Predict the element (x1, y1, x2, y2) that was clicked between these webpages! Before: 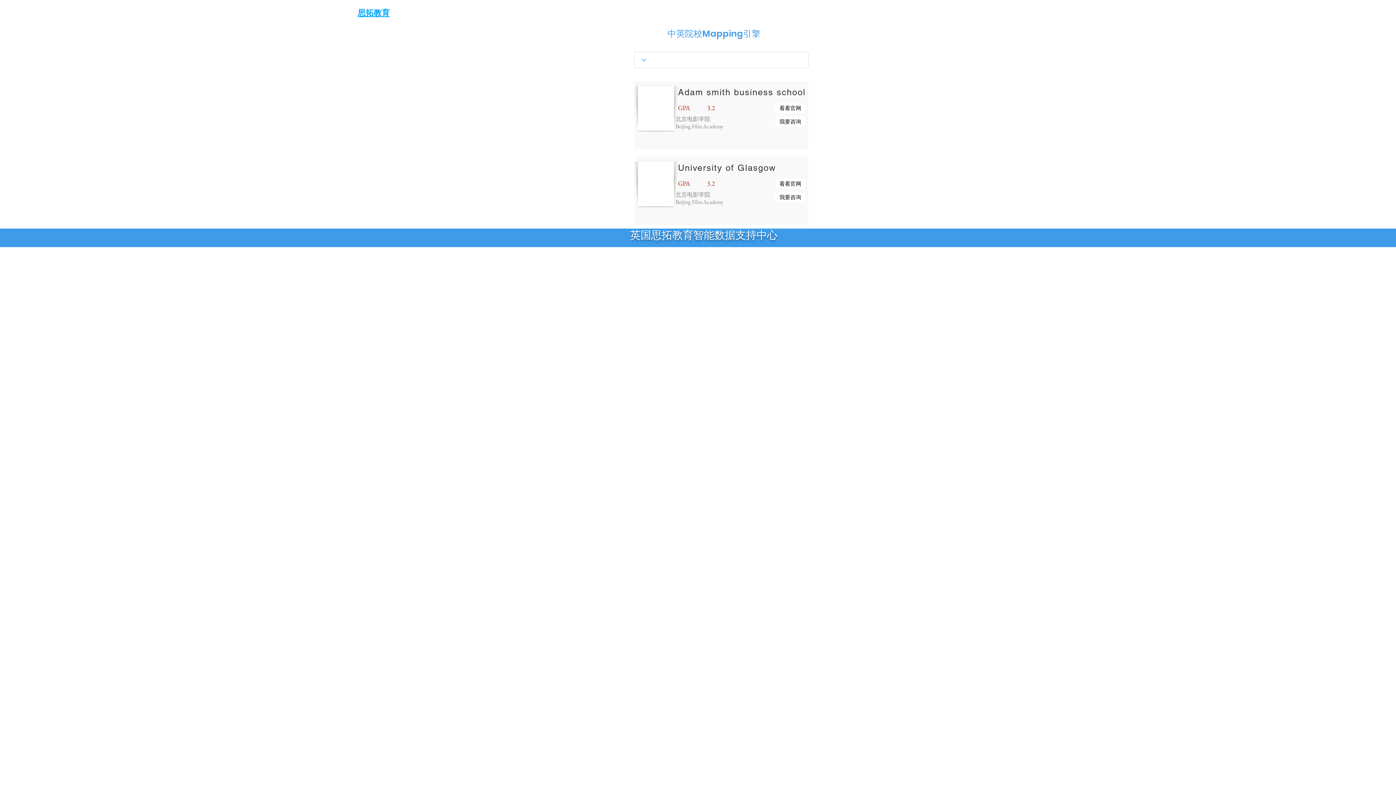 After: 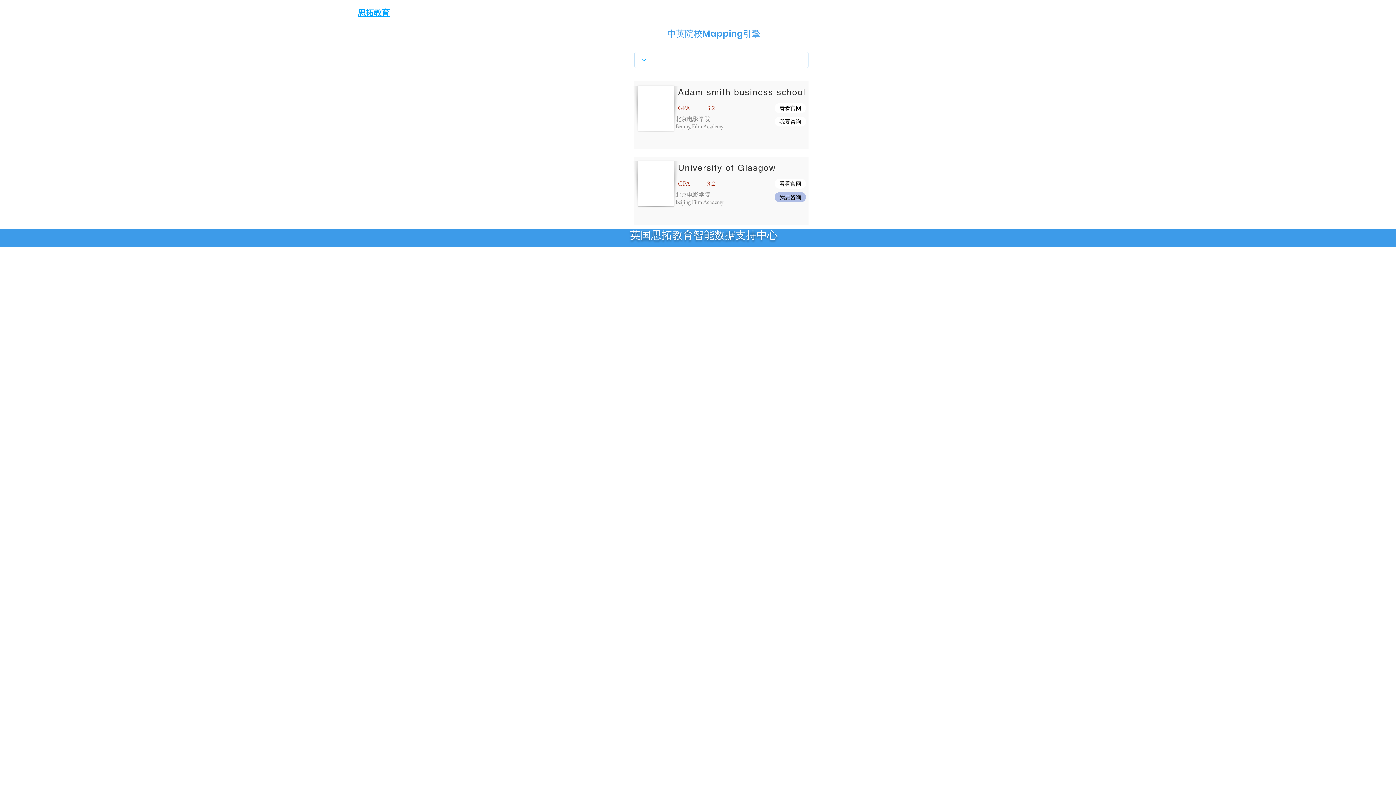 Action: label: 我要咨询 bbox: (774, 192, 806, 202)